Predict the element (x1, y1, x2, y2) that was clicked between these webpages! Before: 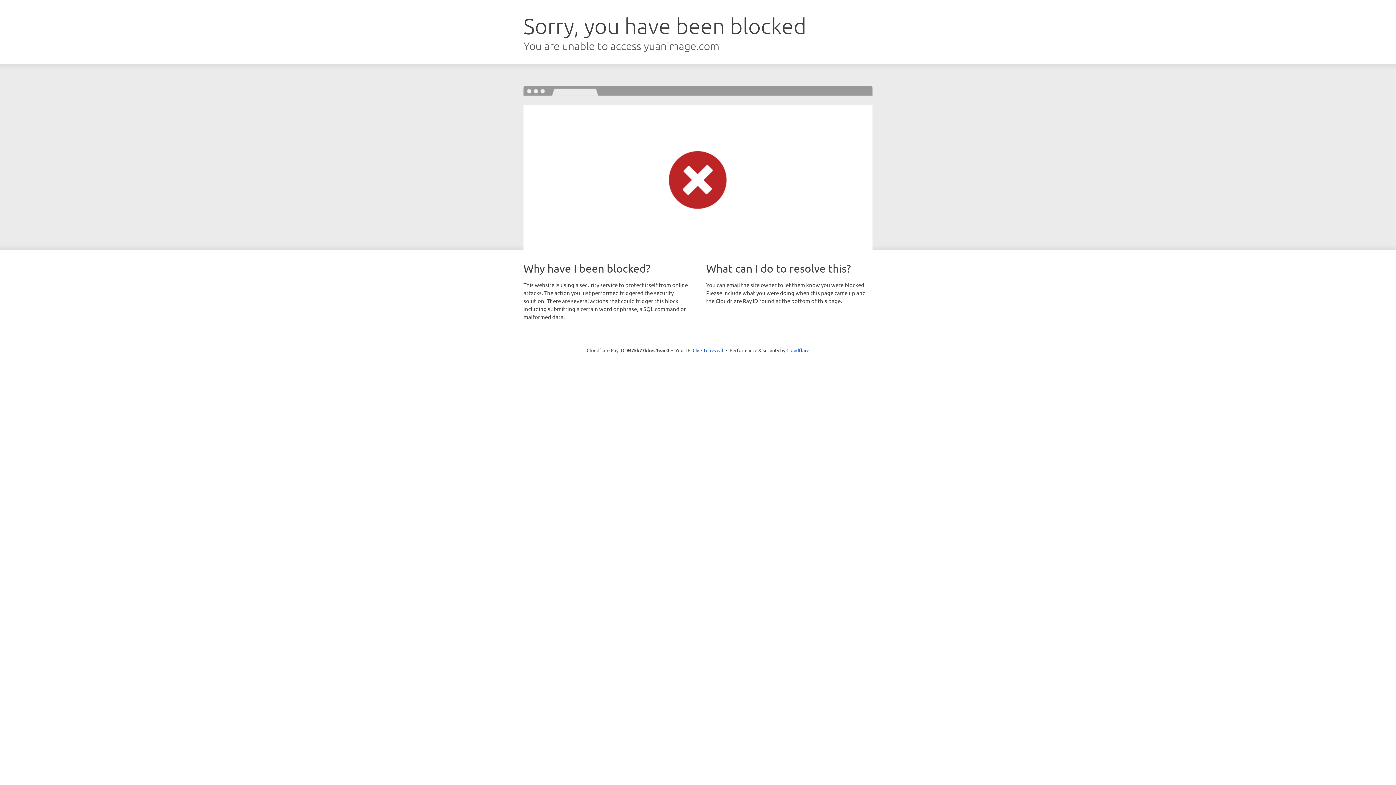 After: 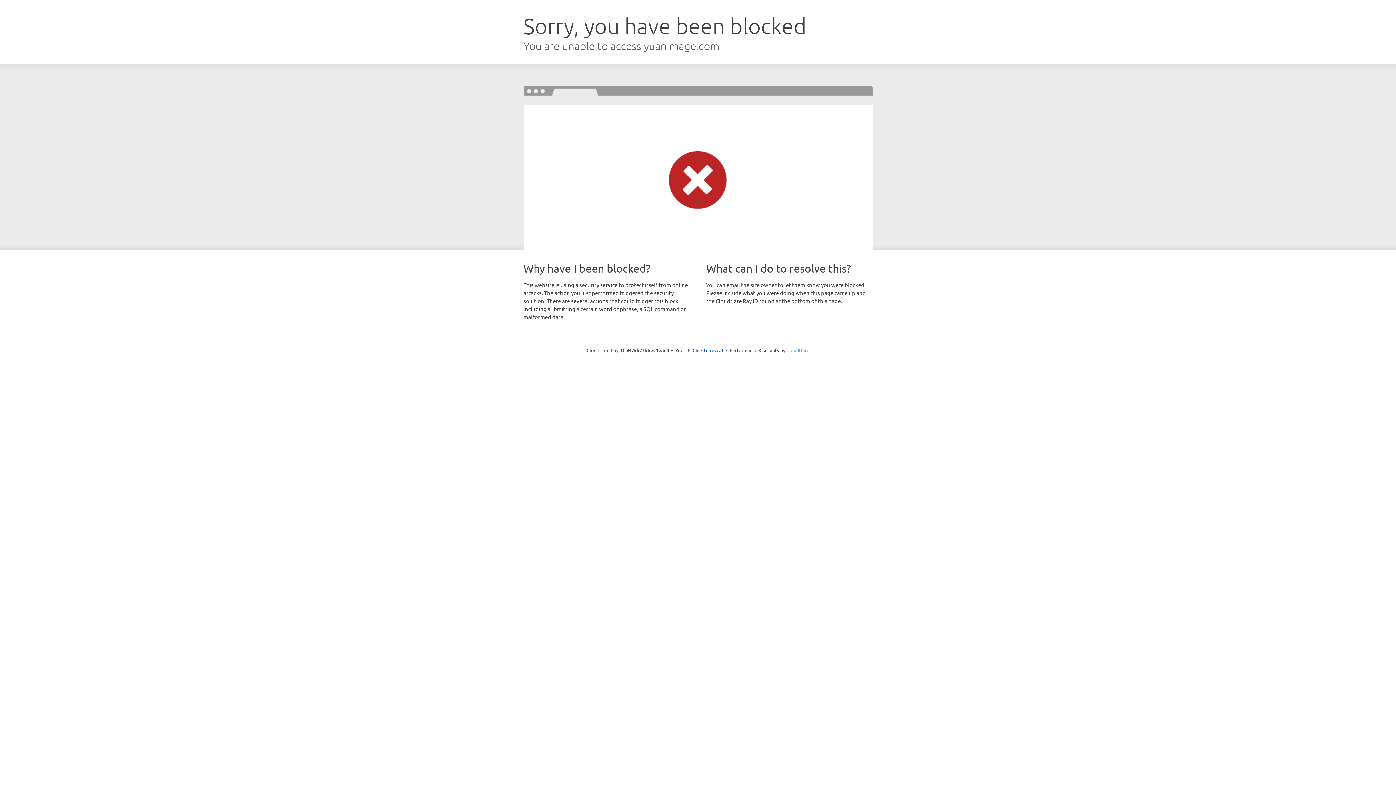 Action: bbox: (786, 347, 809, 353) label: Cloudflare